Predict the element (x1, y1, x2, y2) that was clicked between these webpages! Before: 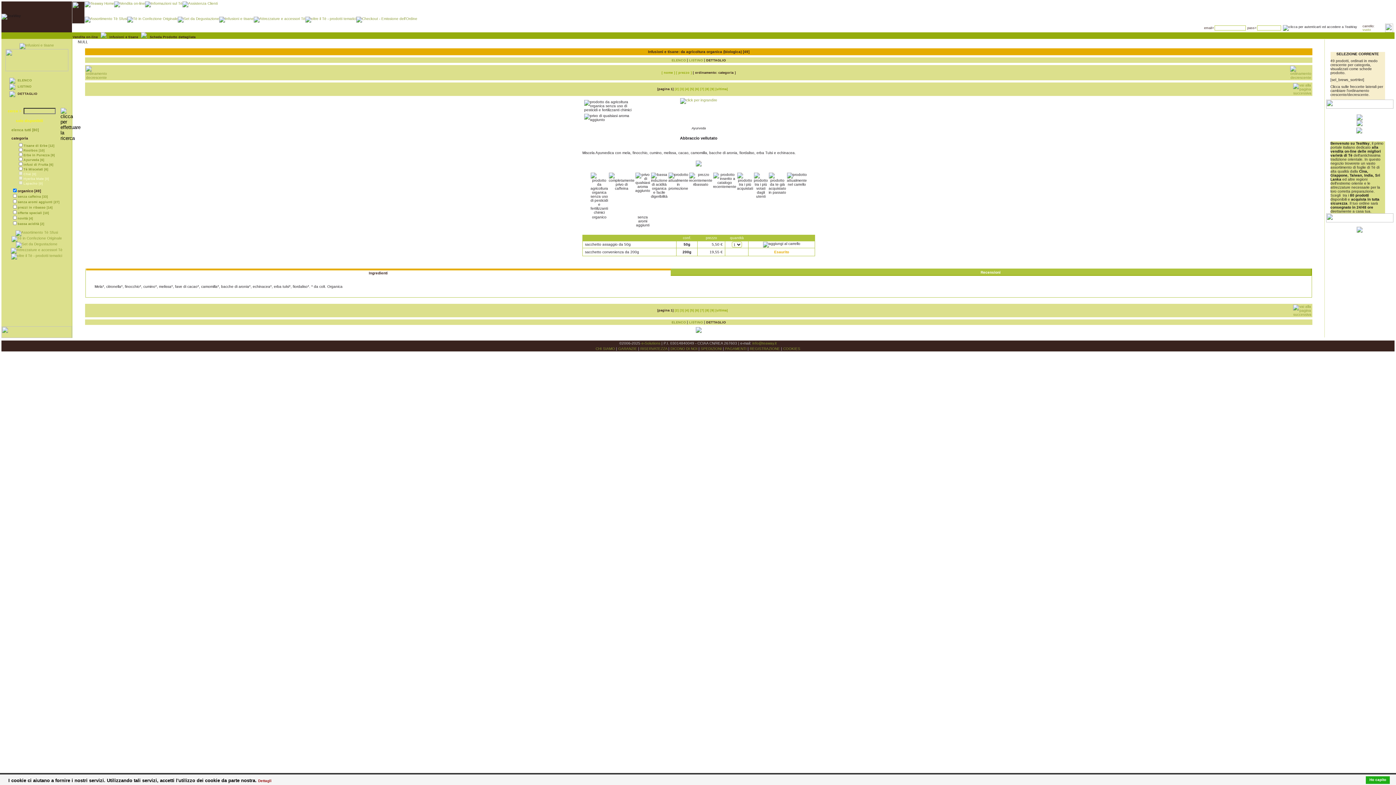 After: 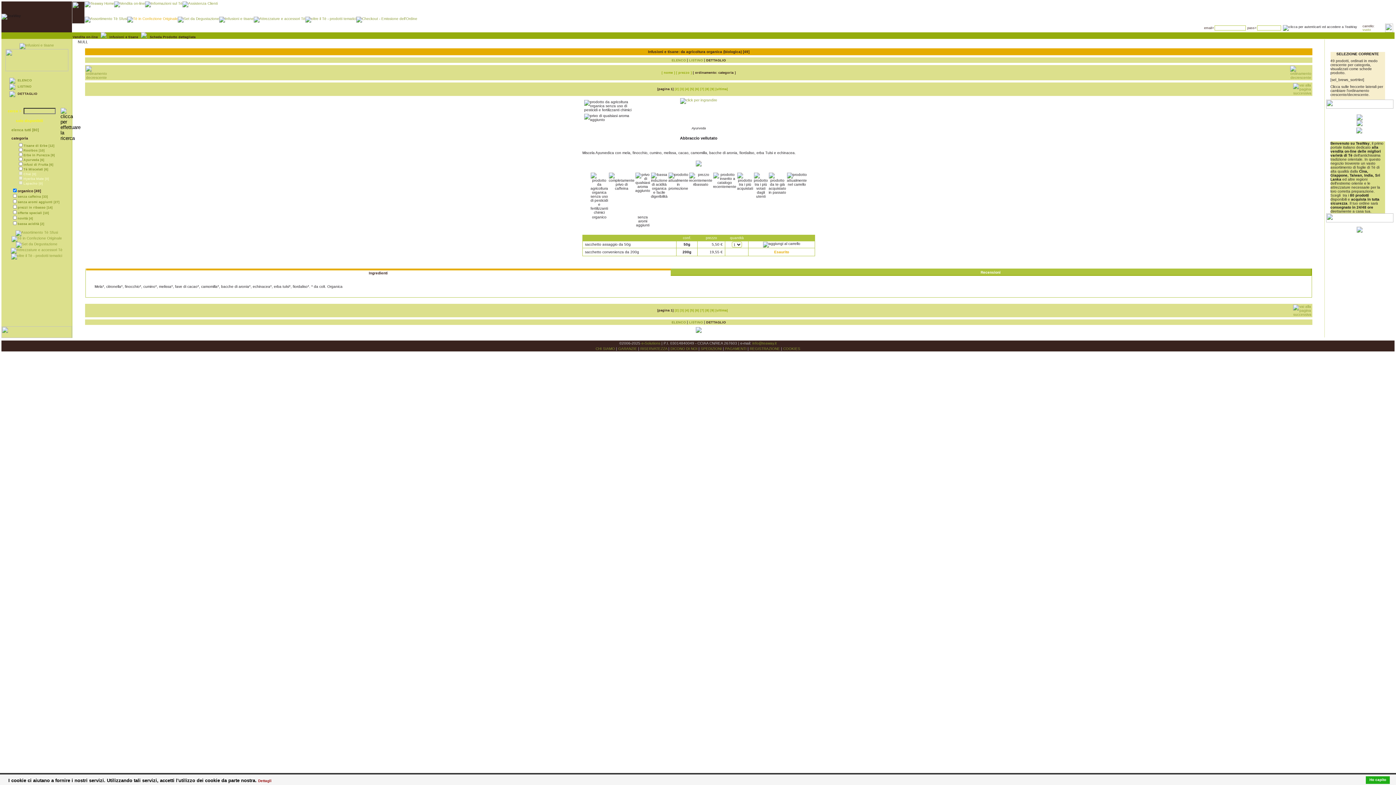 Action: bbox: (127, 16, 177, 20)